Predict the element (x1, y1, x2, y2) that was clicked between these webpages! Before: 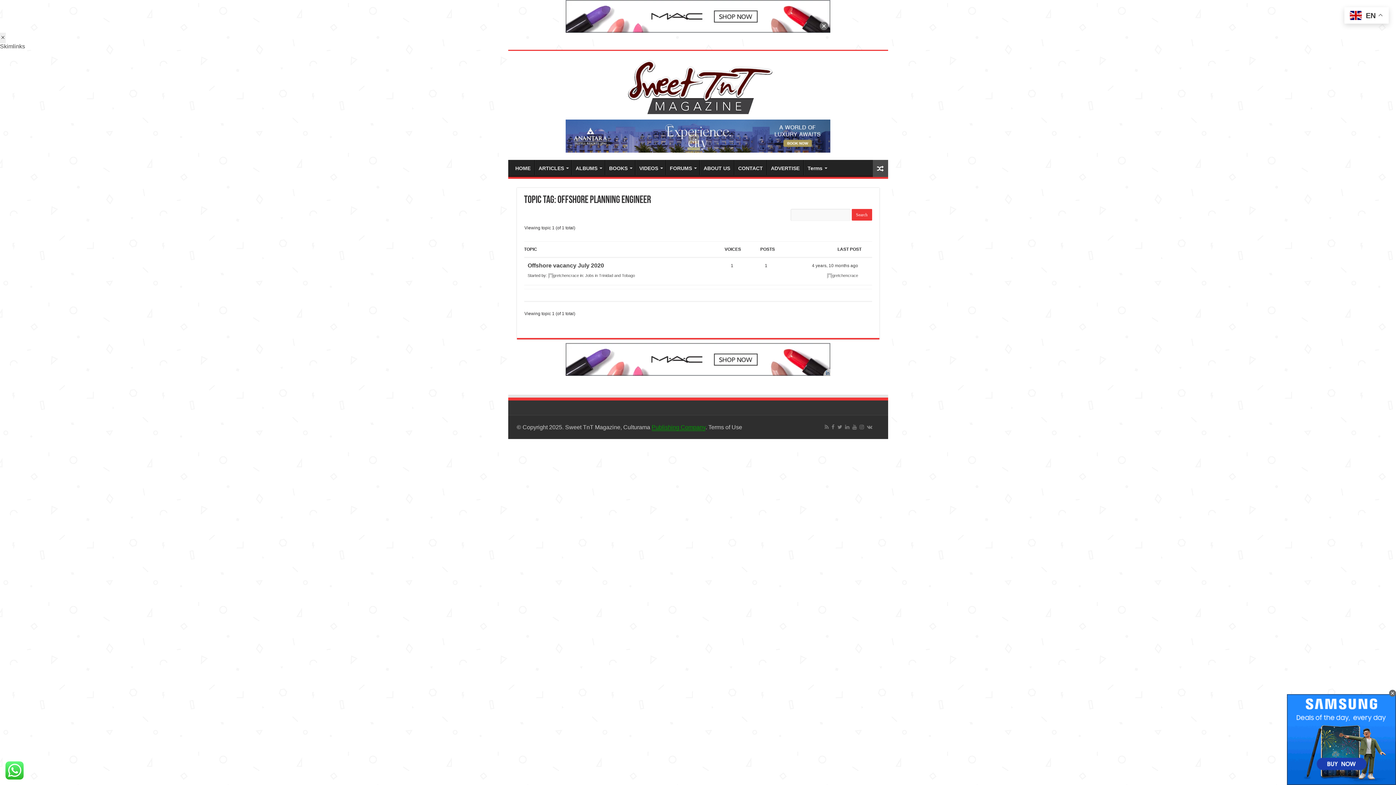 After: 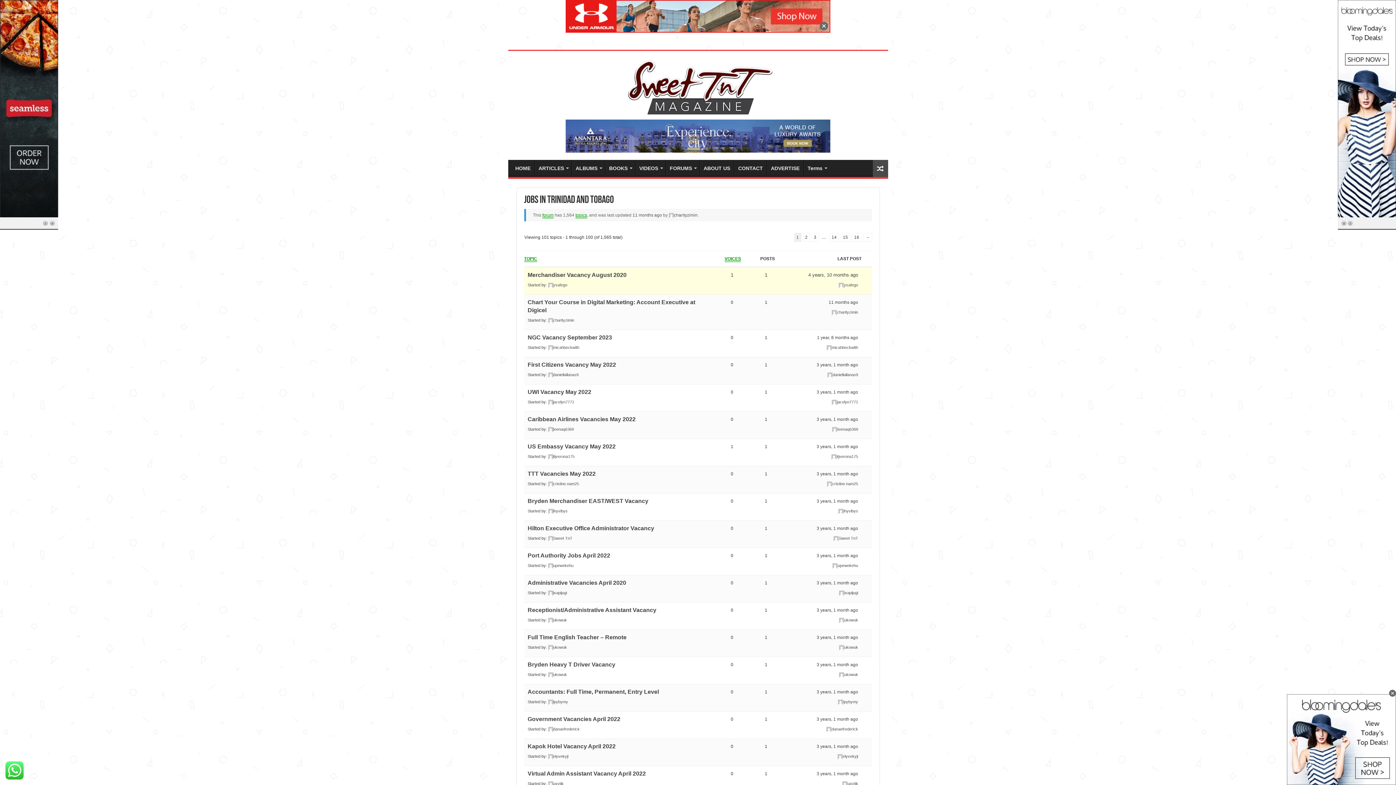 Action: label: Jobs in Trinidad and Tobago bbox: (585, 273, 635, 277)